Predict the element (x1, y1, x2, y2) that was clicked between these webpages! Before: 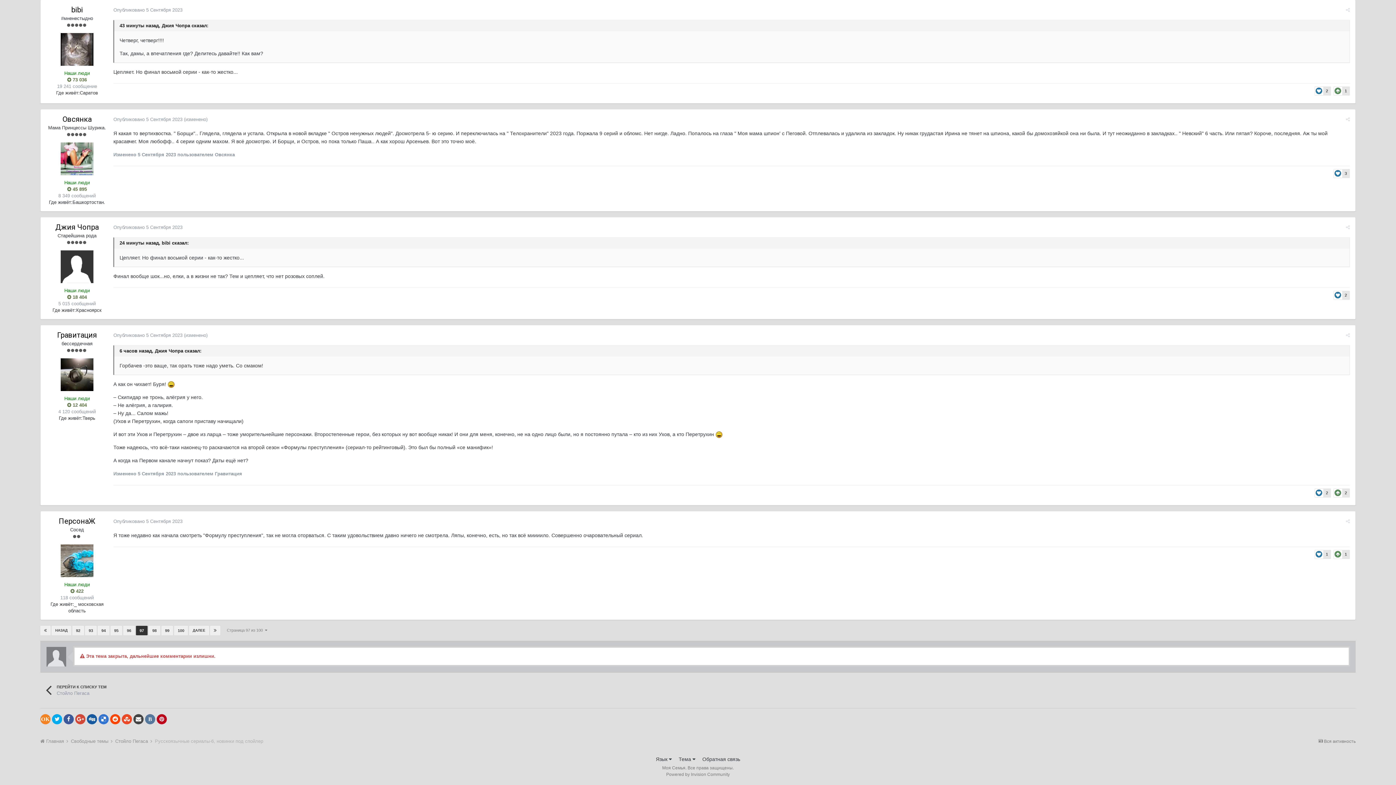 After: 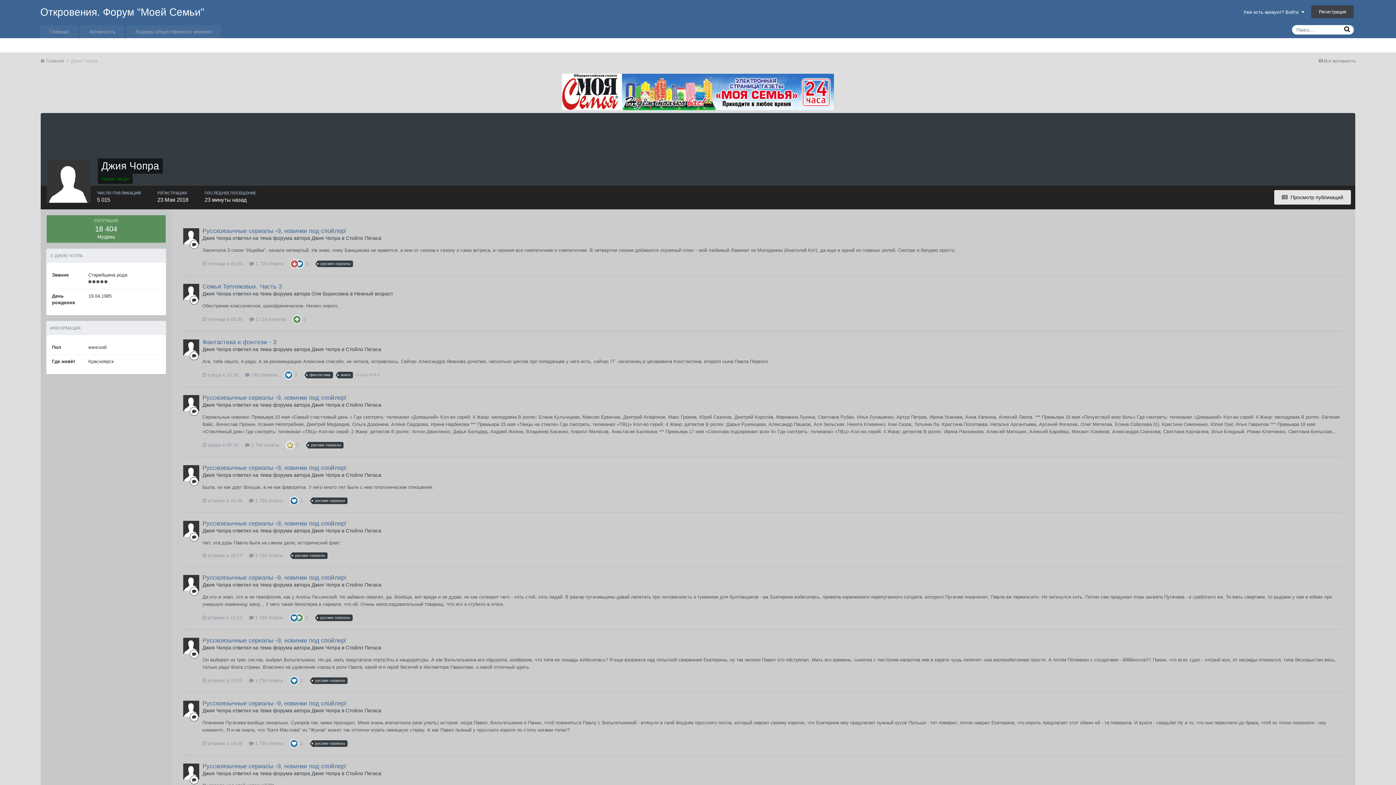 Action: label: Джия Чопра bbox: (55, 222, 98, 231)